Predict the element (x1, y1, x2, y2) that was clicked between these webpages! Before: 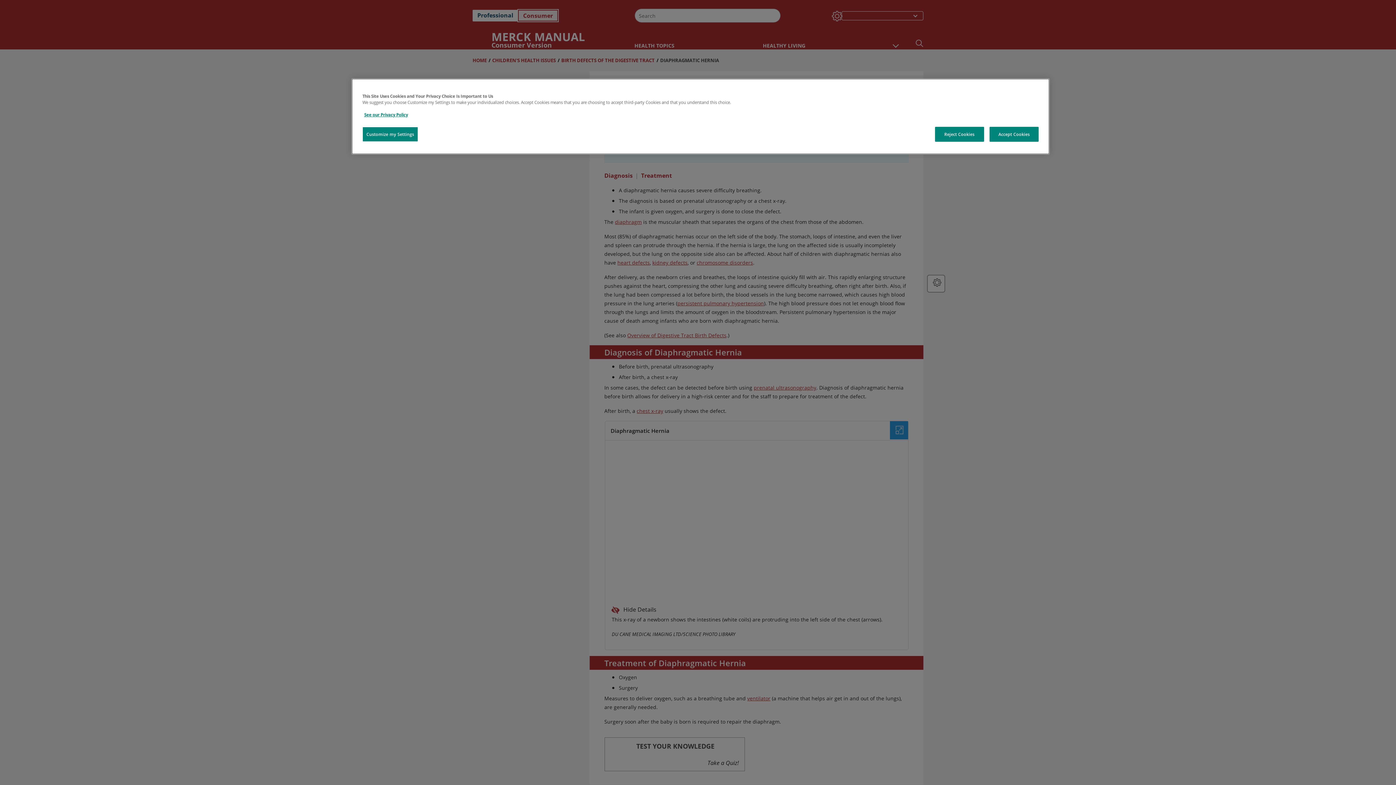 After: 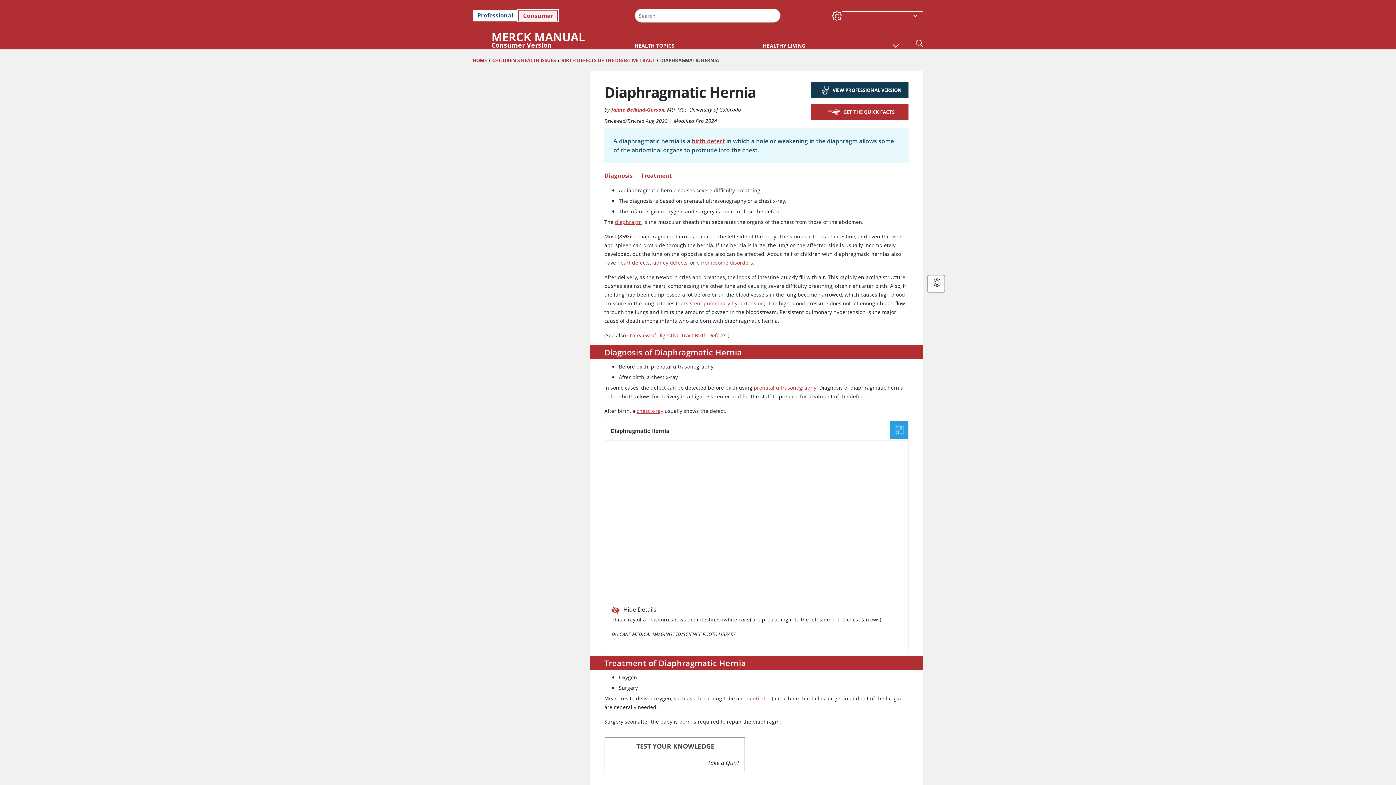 Action: label: Reject Cookies bbox: (935, 126, 984, 141)